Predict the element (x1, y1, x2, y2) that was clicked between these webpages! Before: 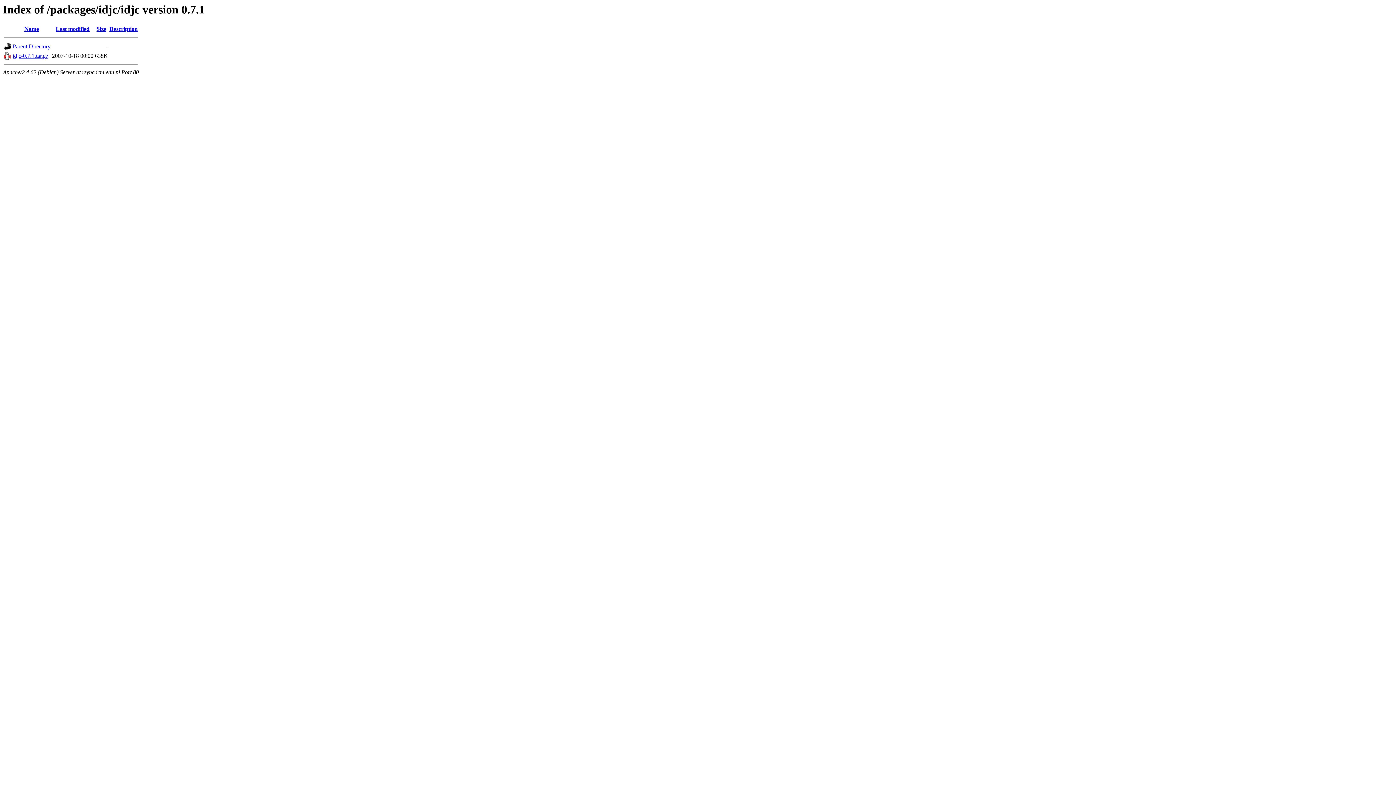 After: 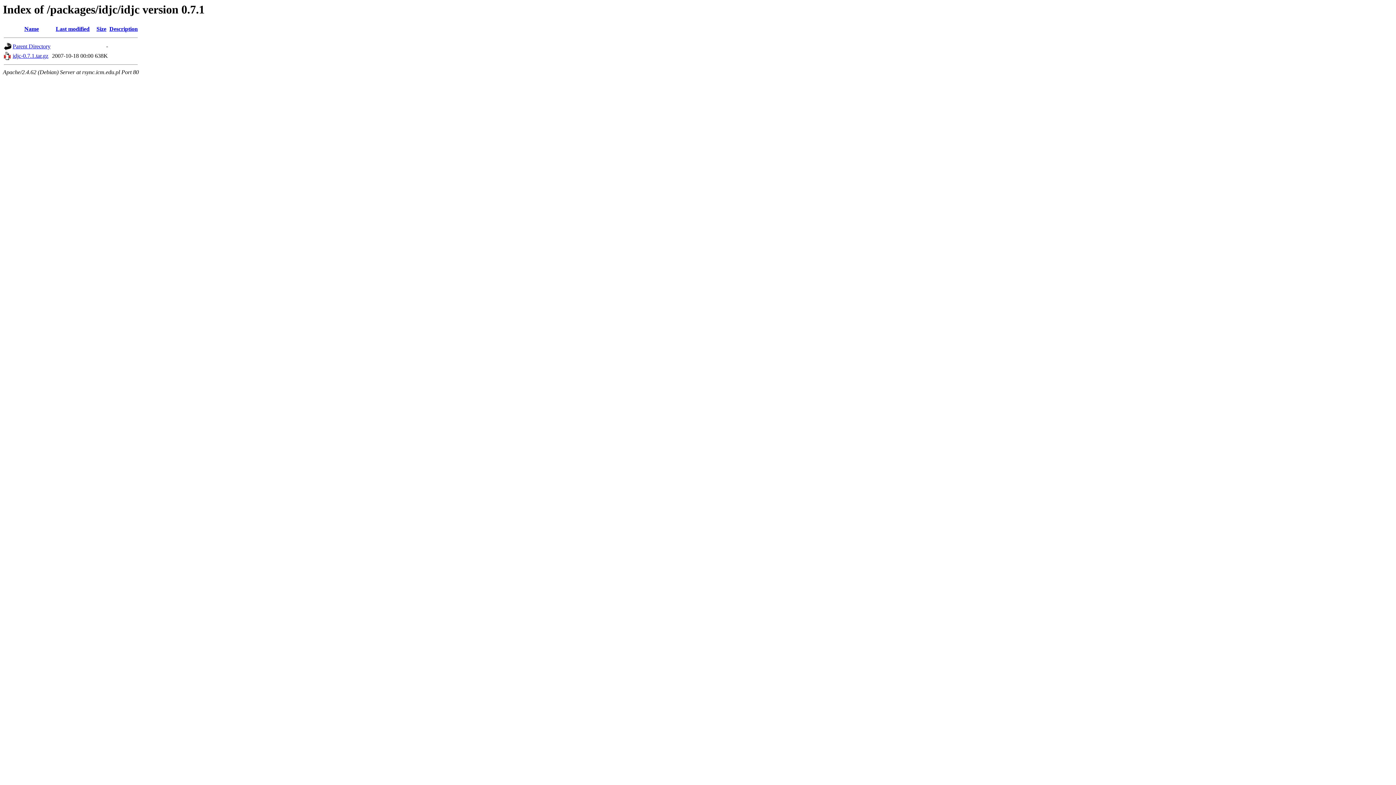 Action: label: Last modified bbox: (55, 25, 89, 32)